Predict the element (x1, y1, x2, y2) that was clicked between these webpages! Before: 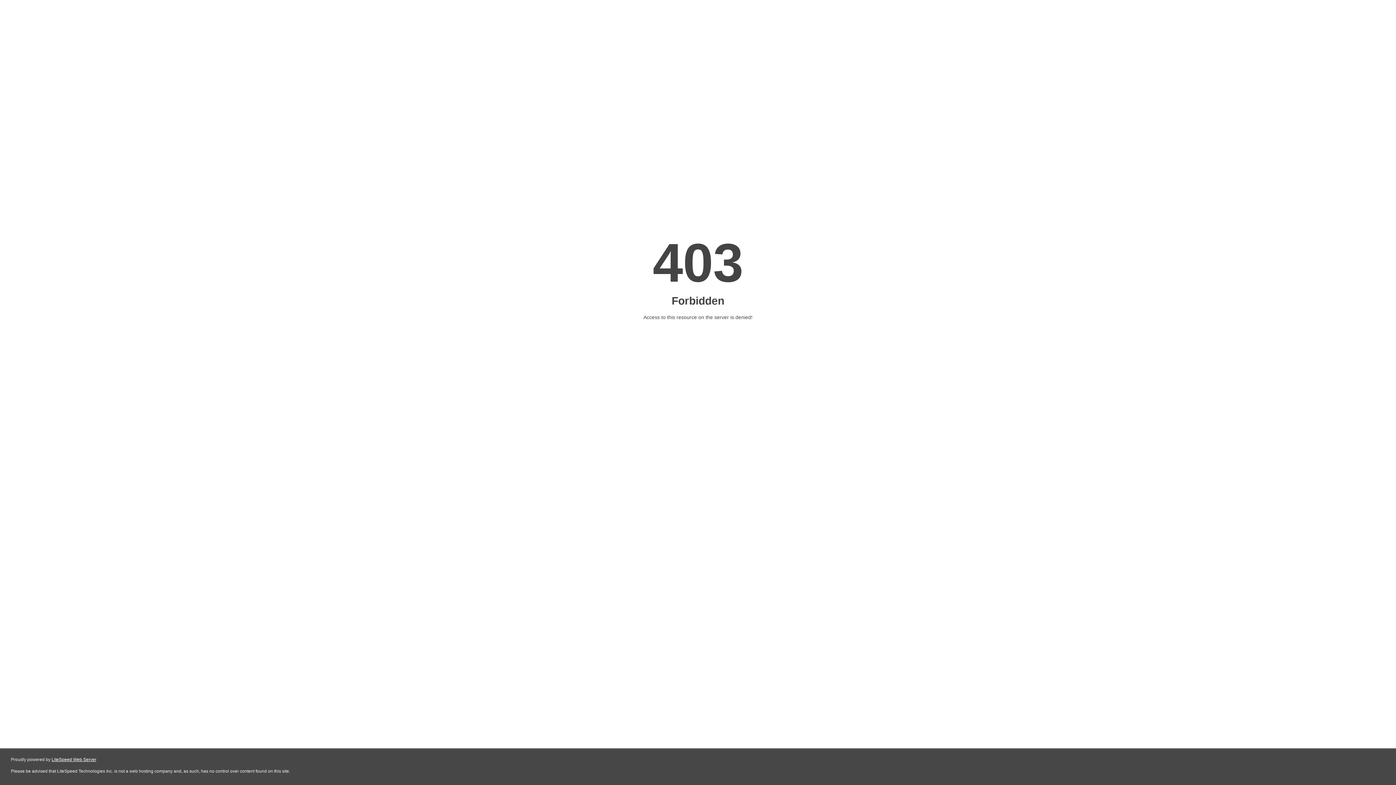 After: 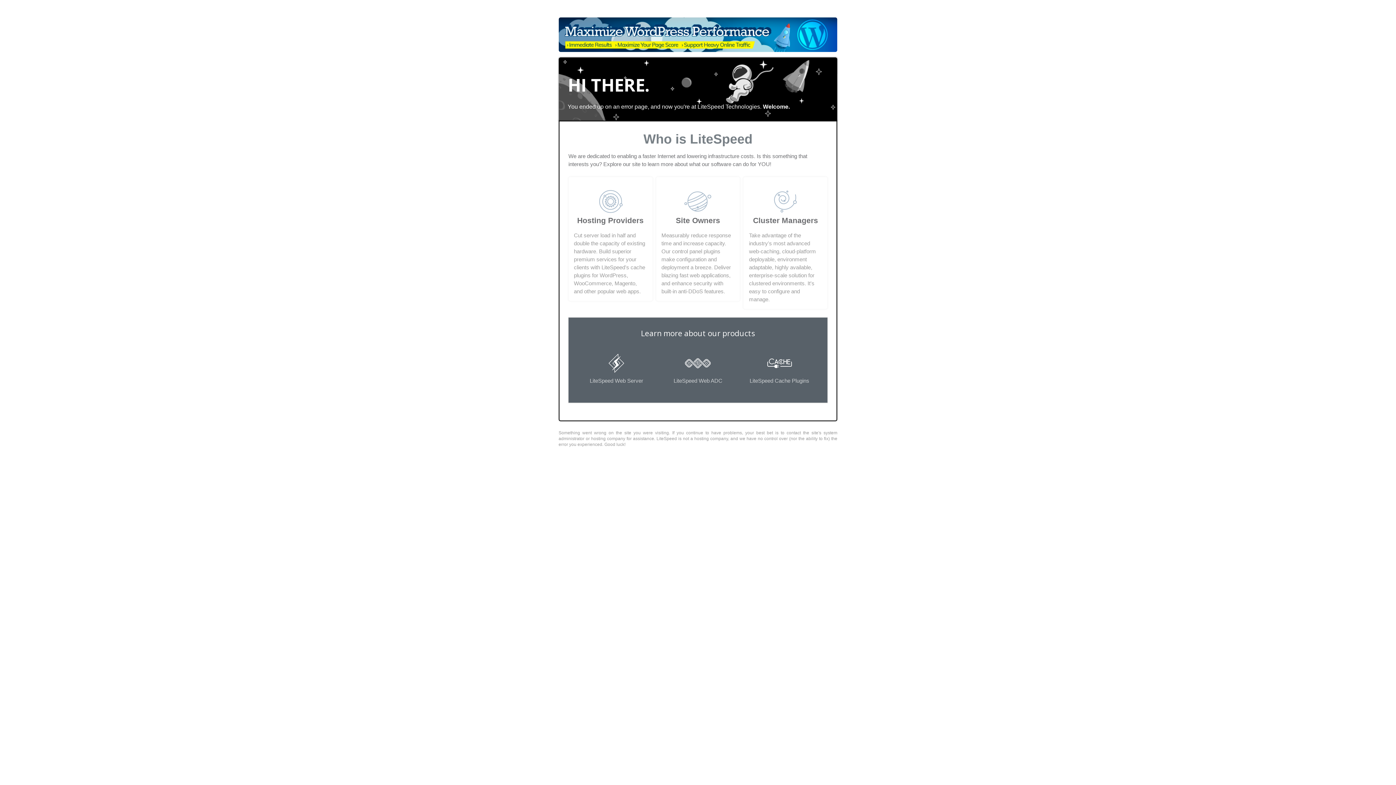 Action: label: LiteSpeed Web Server bbox: (51, 757, 96, 762)